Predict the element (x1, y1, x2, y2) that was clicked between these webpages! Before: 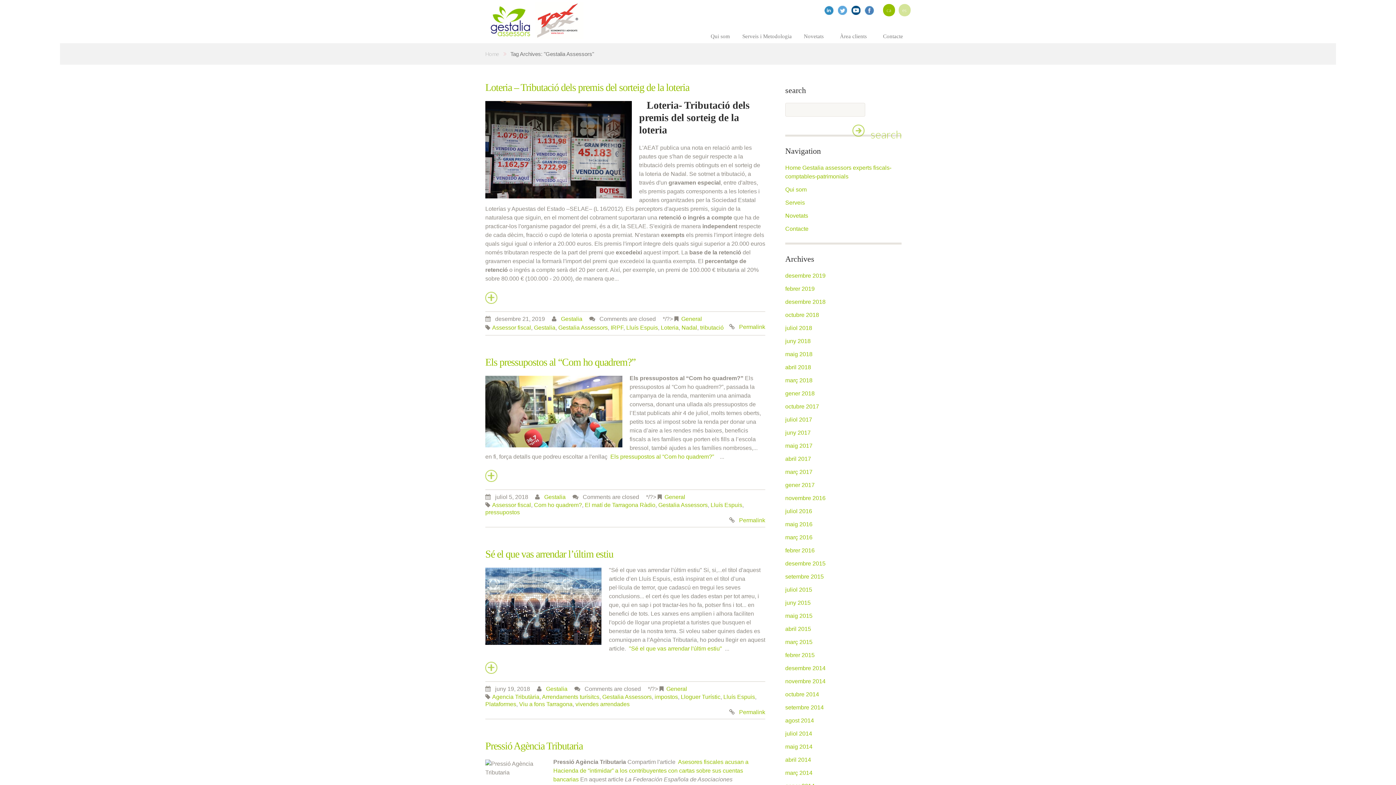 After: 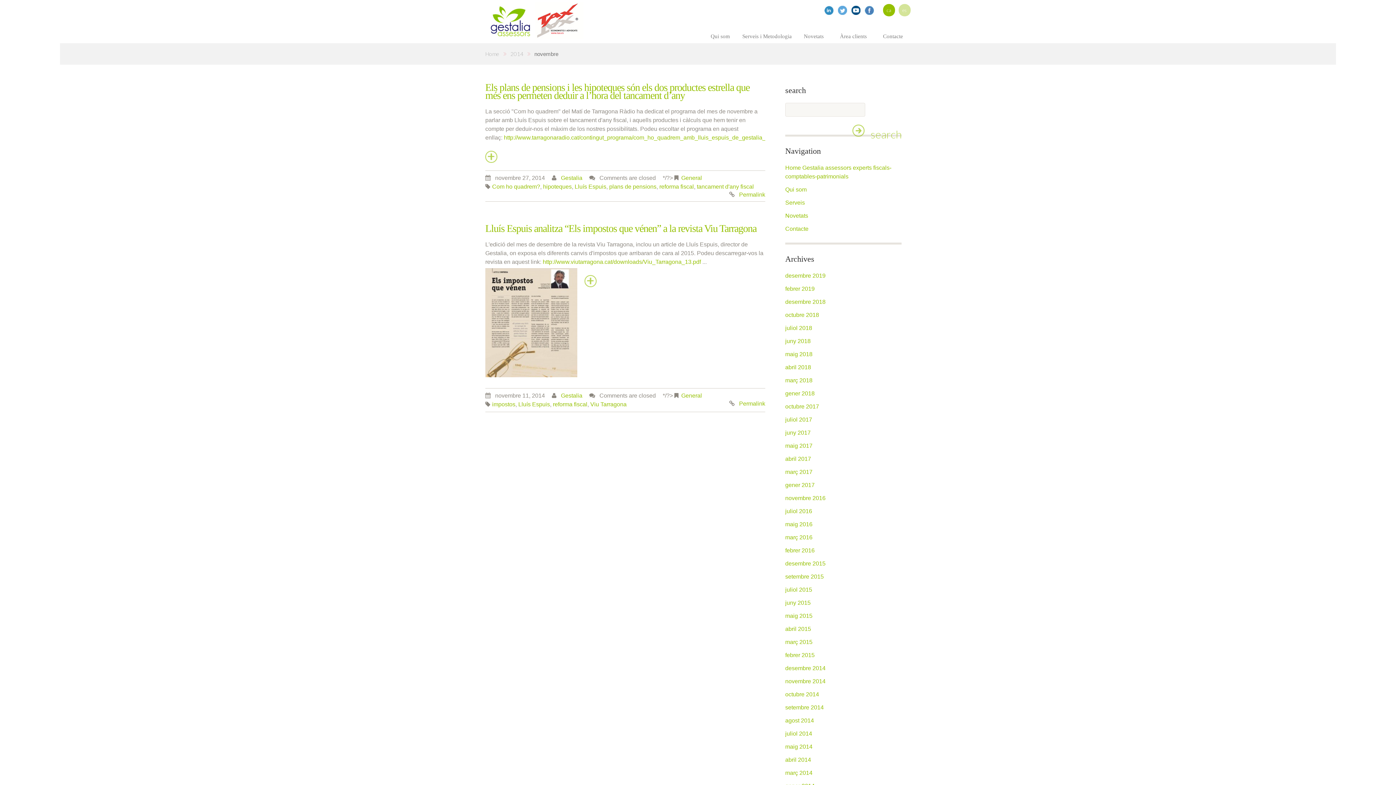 Action: bbox: (785, 678, 825, 684) label: novembre 2014